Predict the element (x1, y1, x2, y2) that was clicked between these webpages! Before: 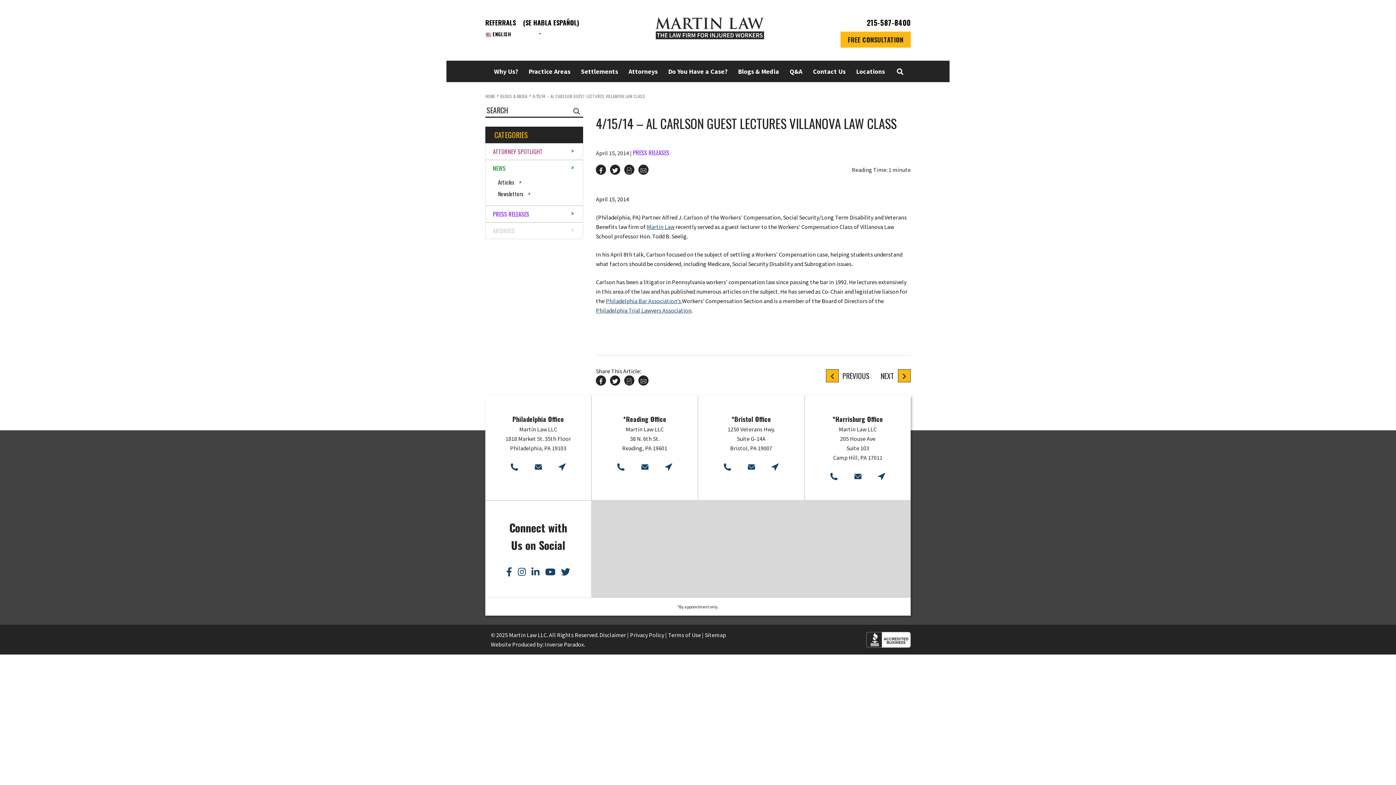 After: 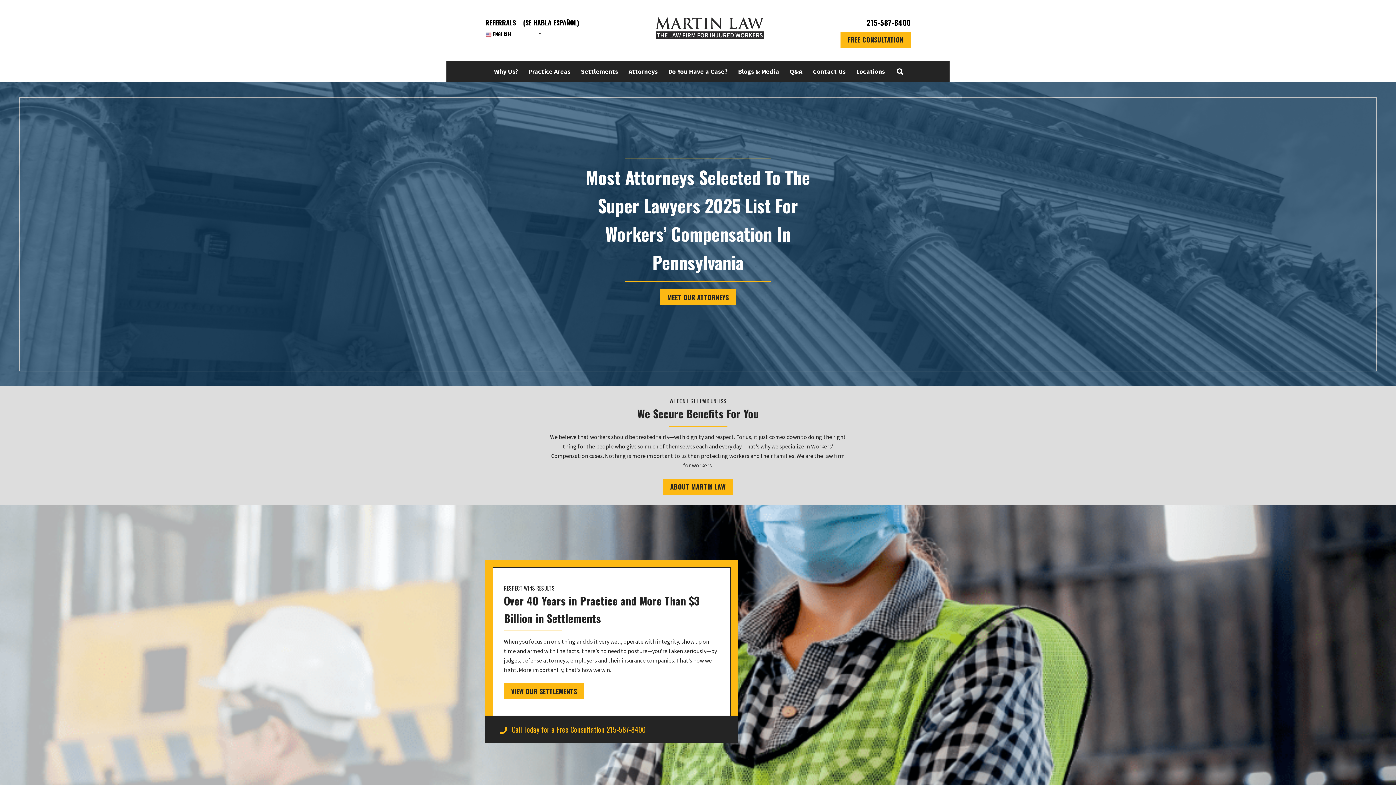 Action: bbox: (646, 23, 773, 31)